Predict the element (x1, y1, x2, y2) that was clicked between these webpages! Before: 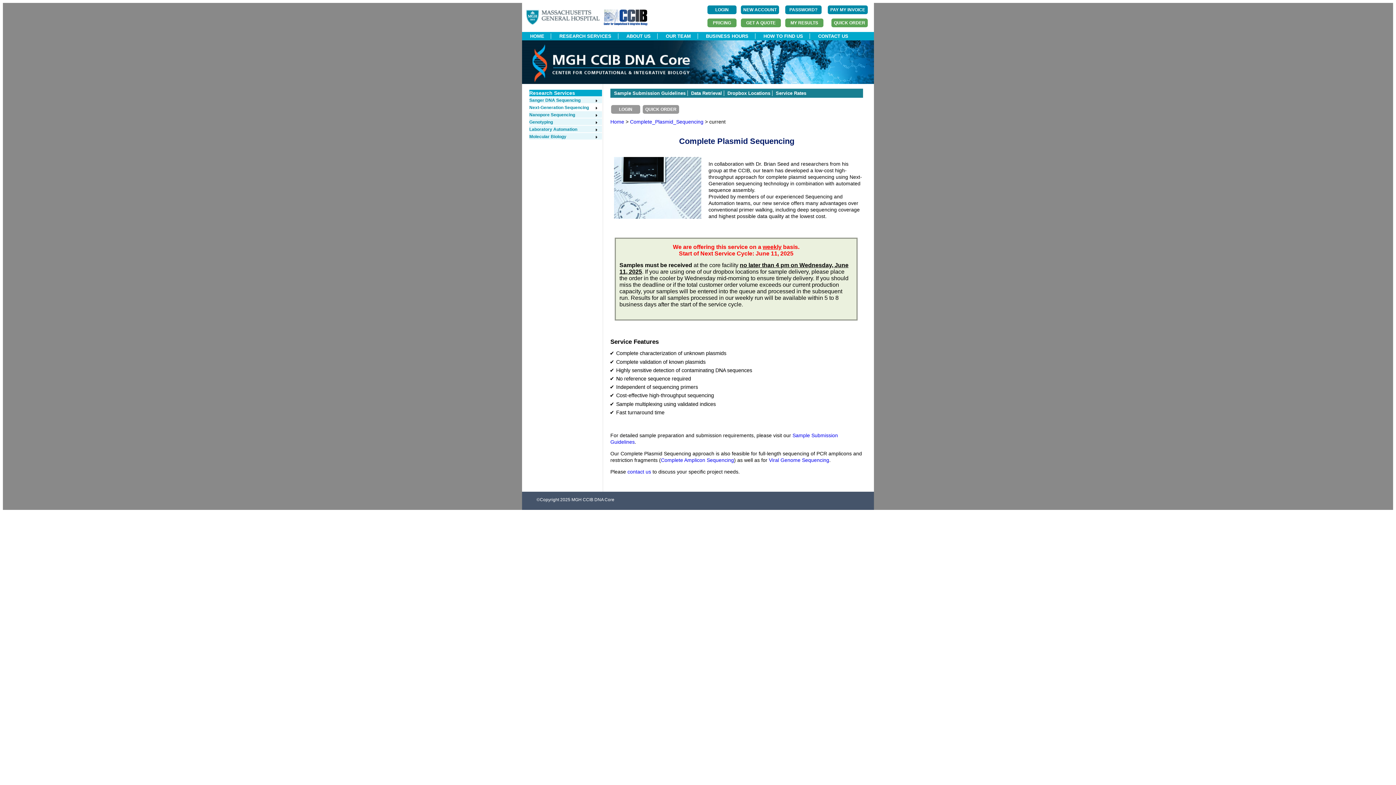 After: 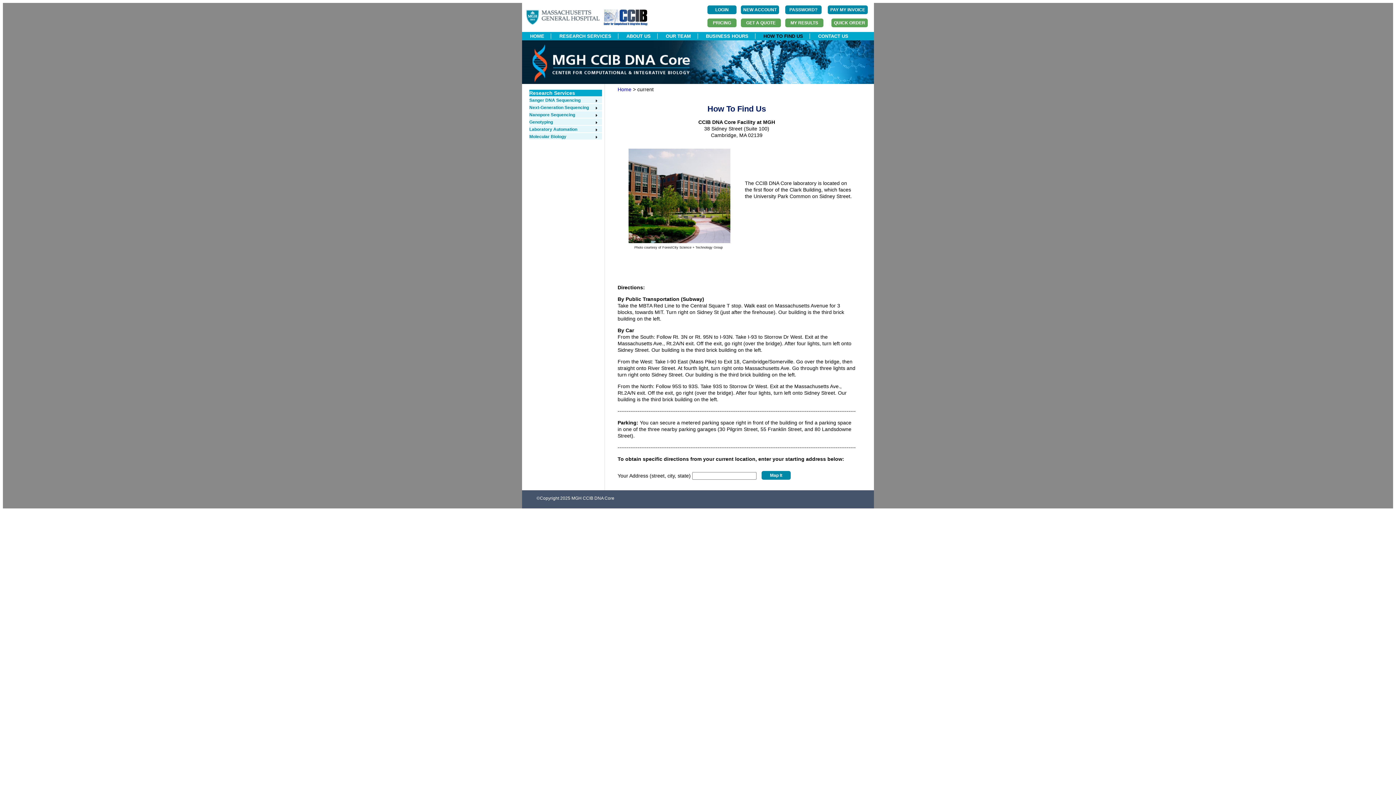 Action: bbox: (757, 33, 809, 38) label: HOW TO FIND US